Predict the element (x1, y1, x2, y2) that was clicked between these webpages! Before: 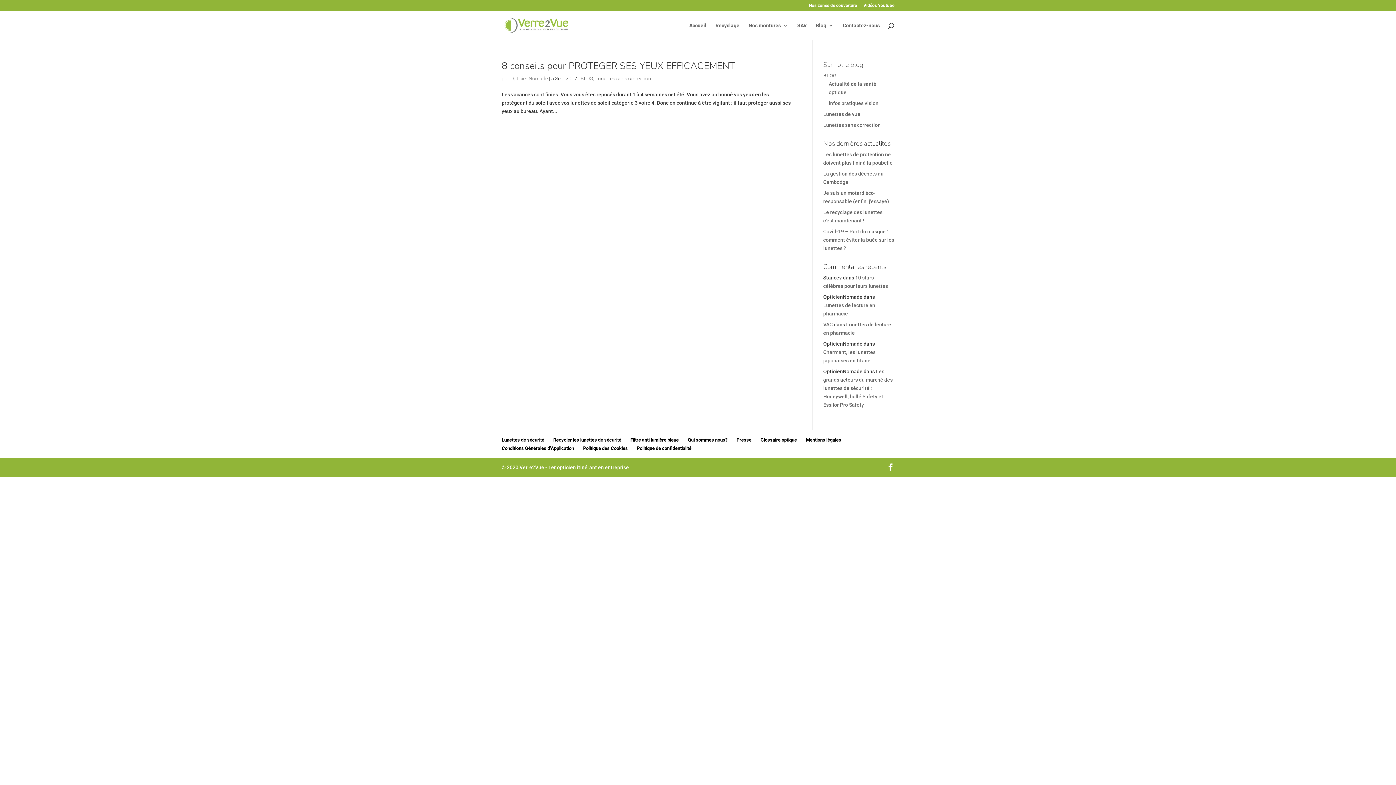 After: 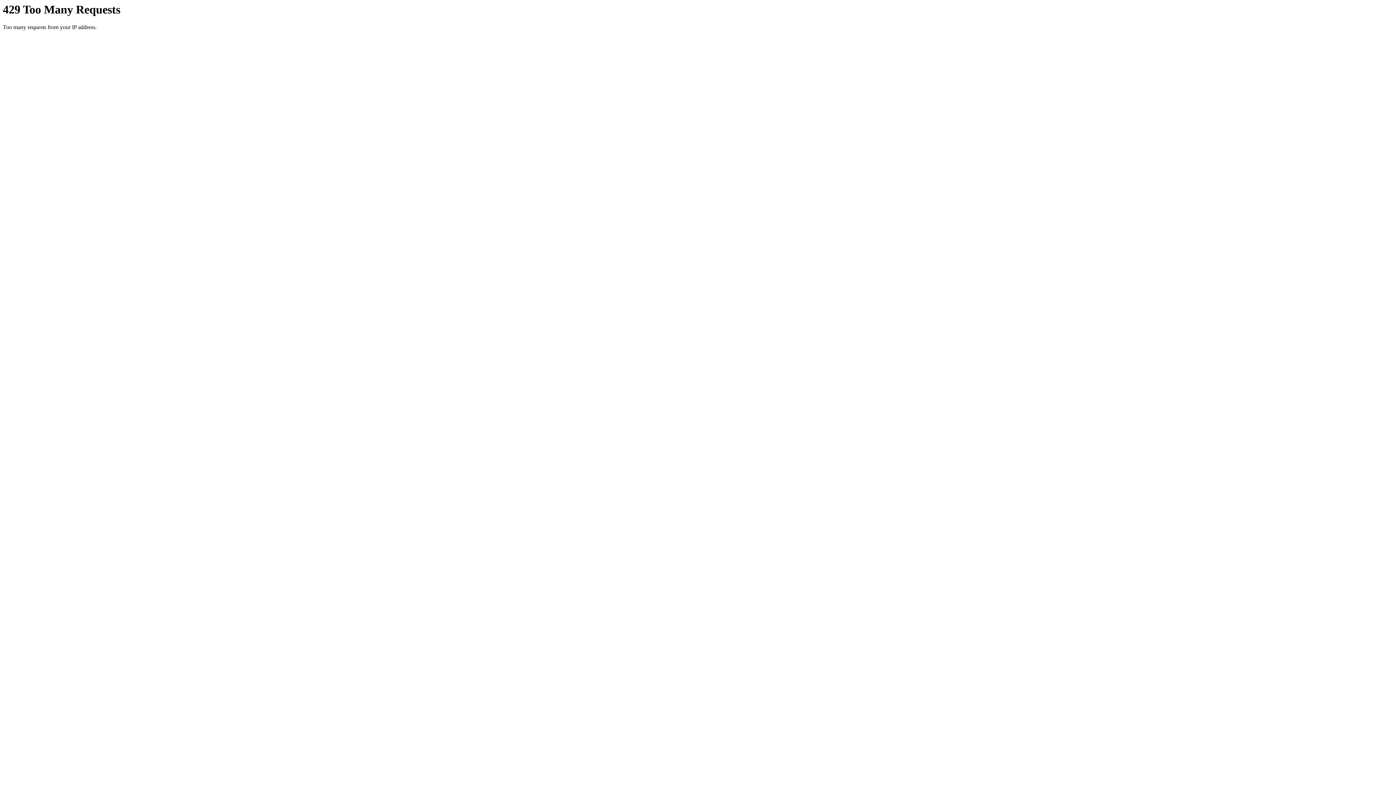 Action: bbox: (595, 75, 651, 81) label: Lunettes sans correction